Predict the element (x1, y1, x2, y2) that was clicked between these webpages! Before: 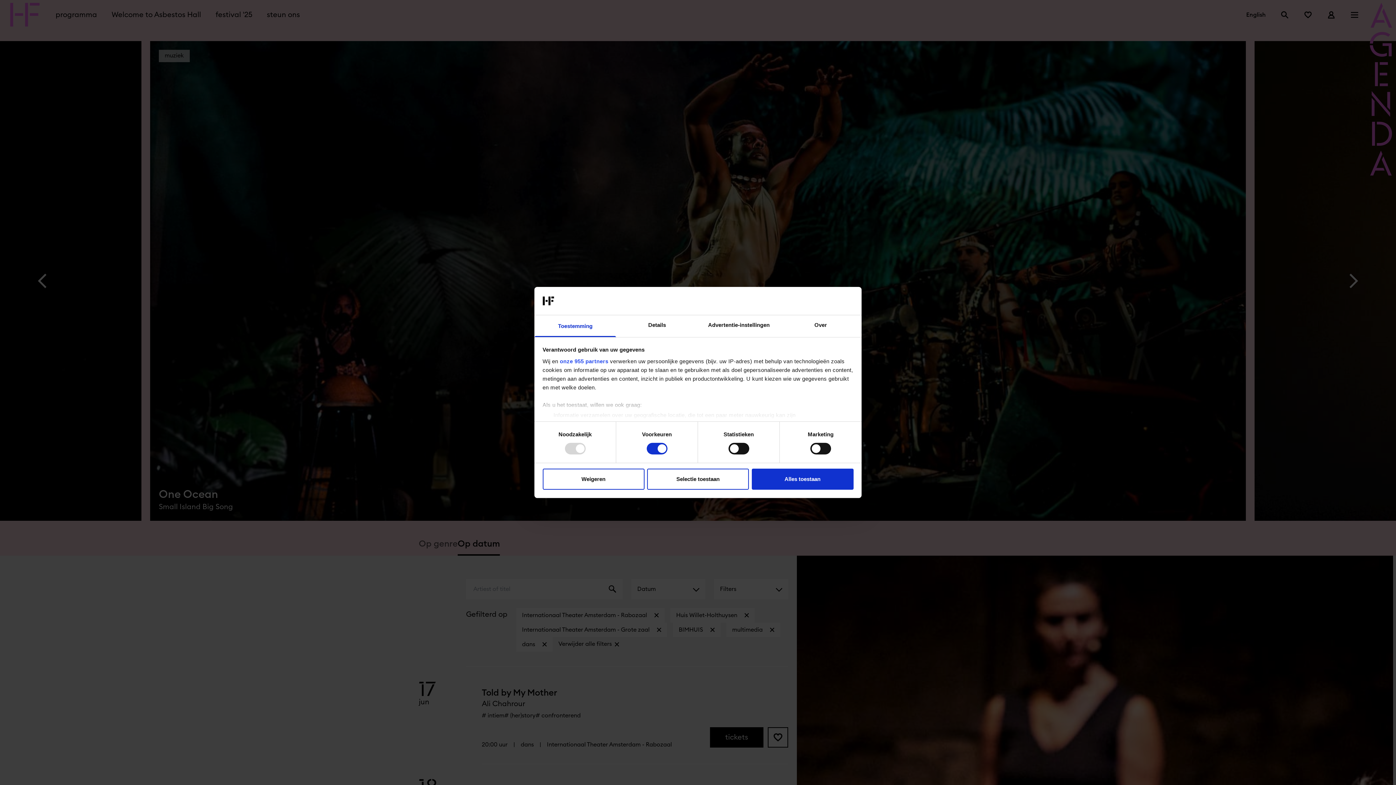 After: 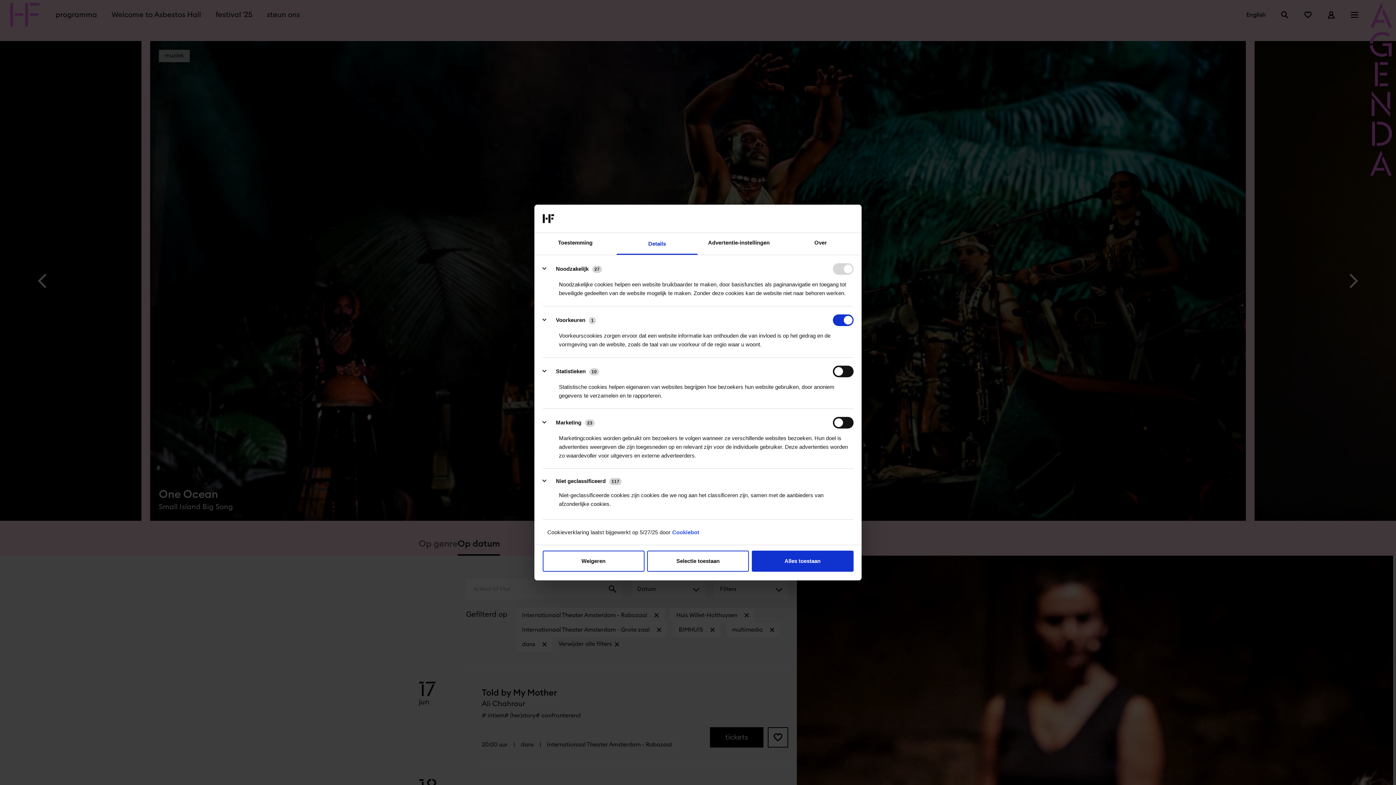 Action: bbox: (616, 315, 698, 337) label: Details